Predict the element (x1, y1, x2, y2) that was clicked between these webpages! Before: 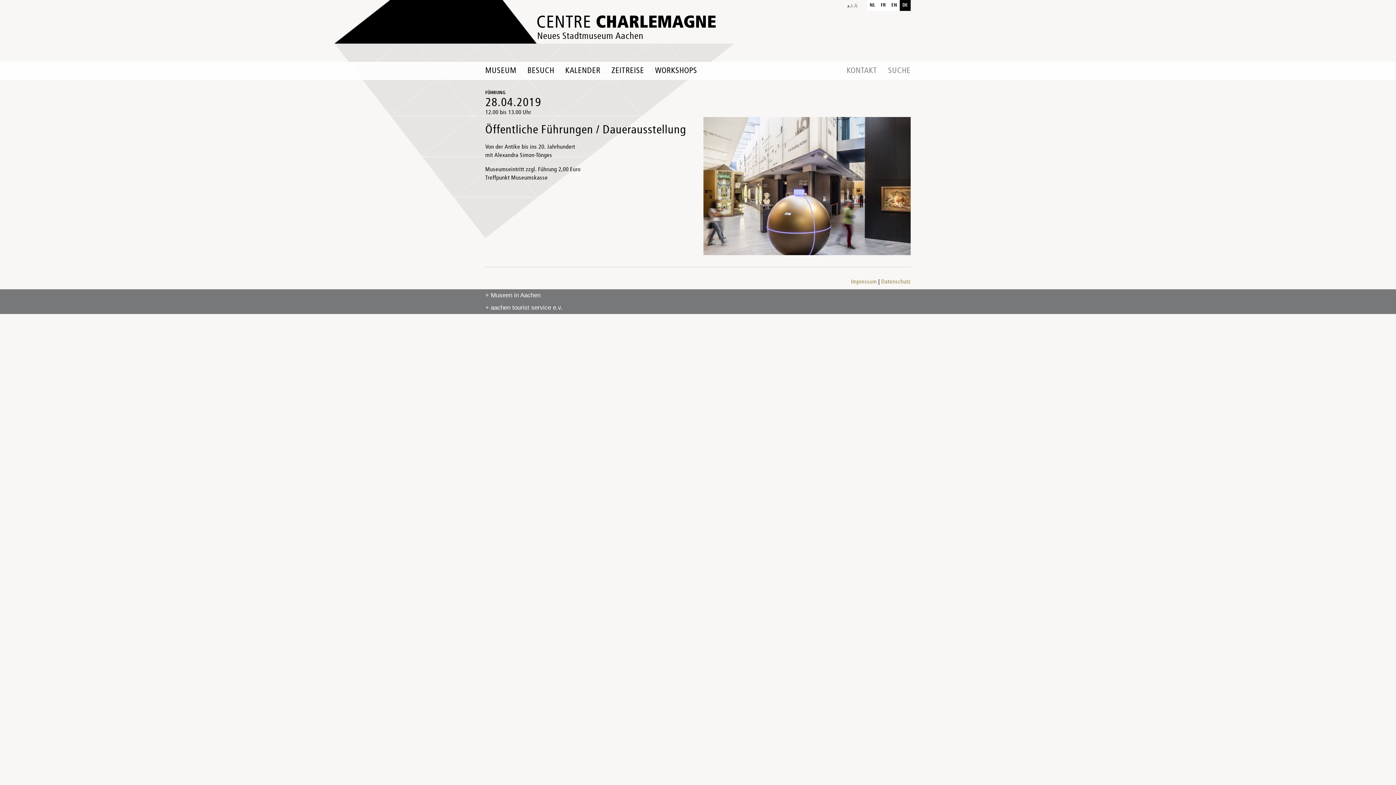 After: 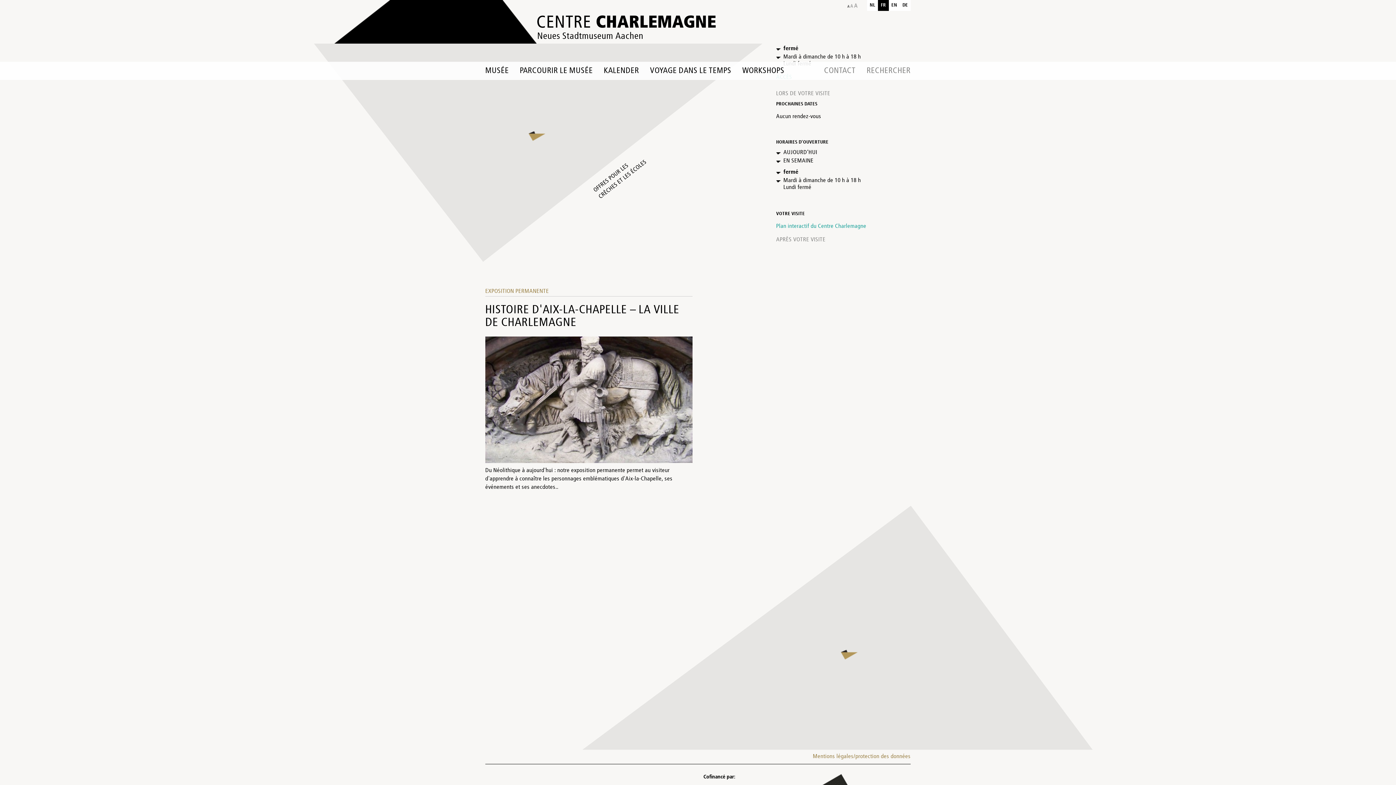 Action: bbox: (878, 0, 889, 10) label: FR